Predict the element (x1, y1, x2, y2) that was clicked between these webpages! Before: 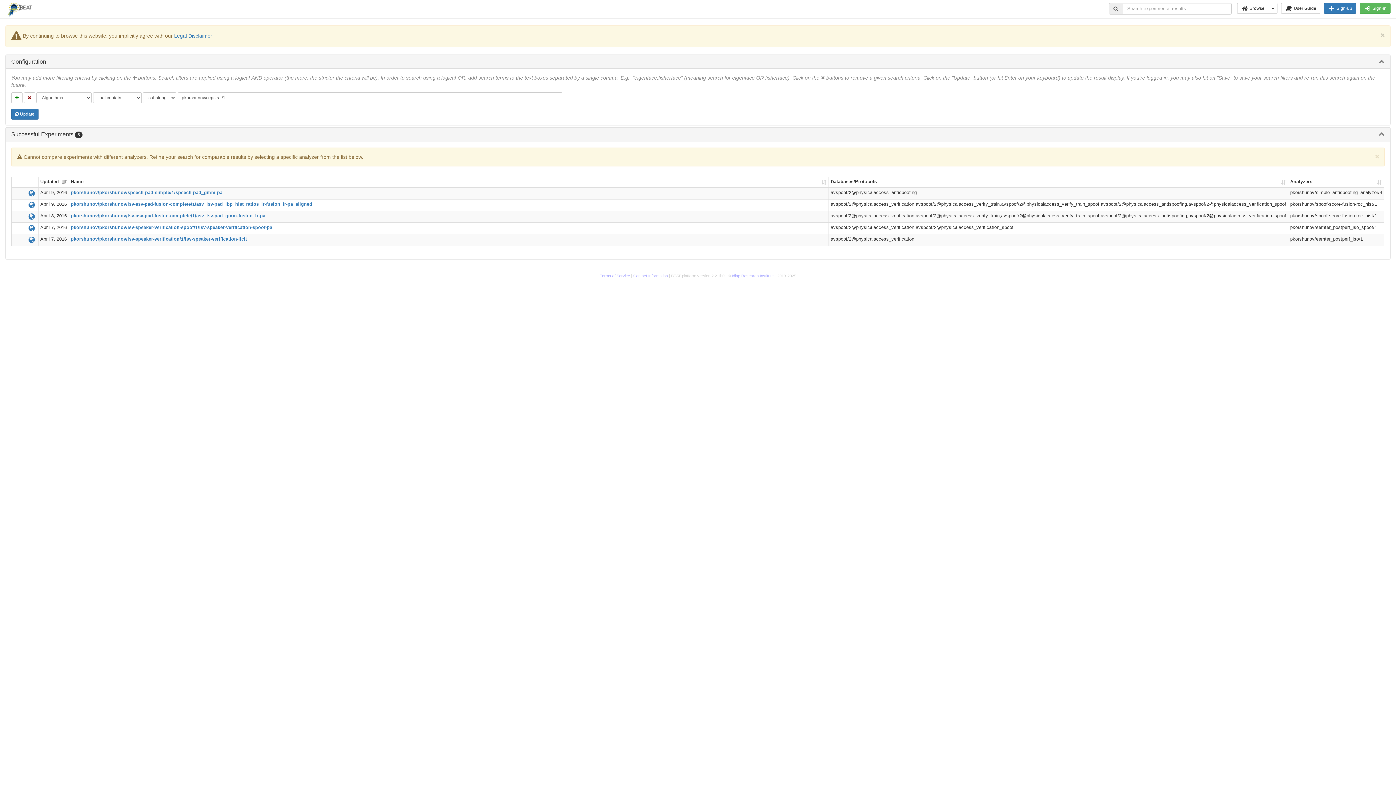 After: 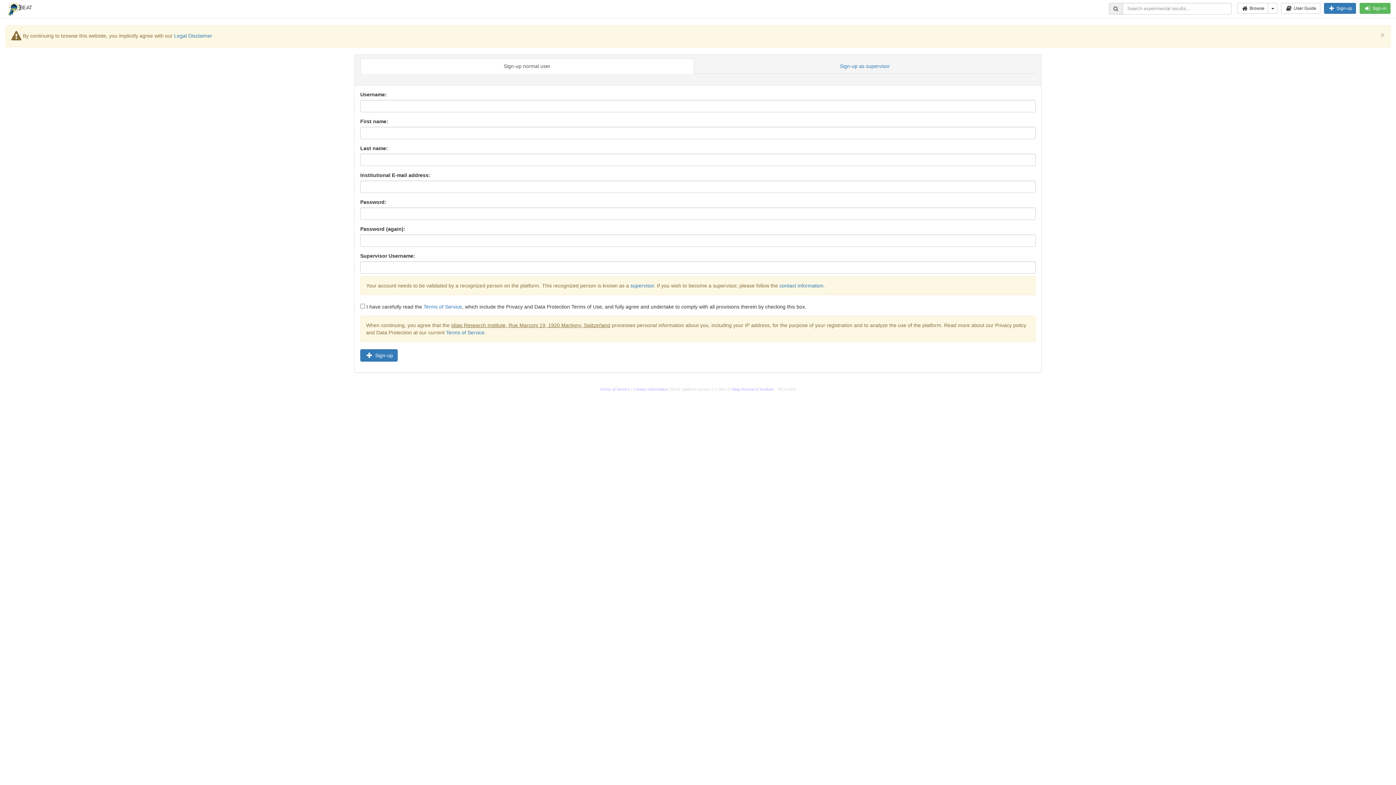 Action: label:  Sign-up bbox: (1324, 2, 1356, 13)